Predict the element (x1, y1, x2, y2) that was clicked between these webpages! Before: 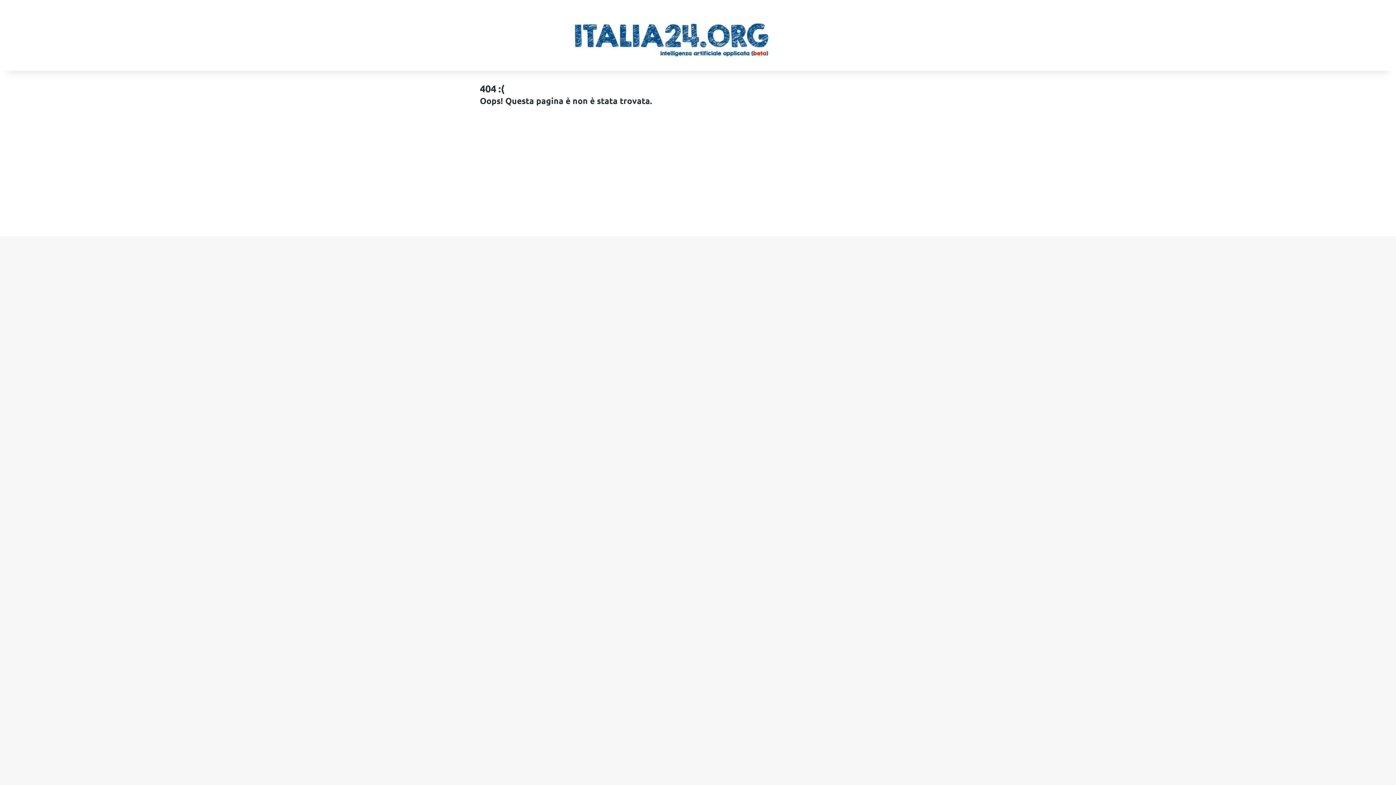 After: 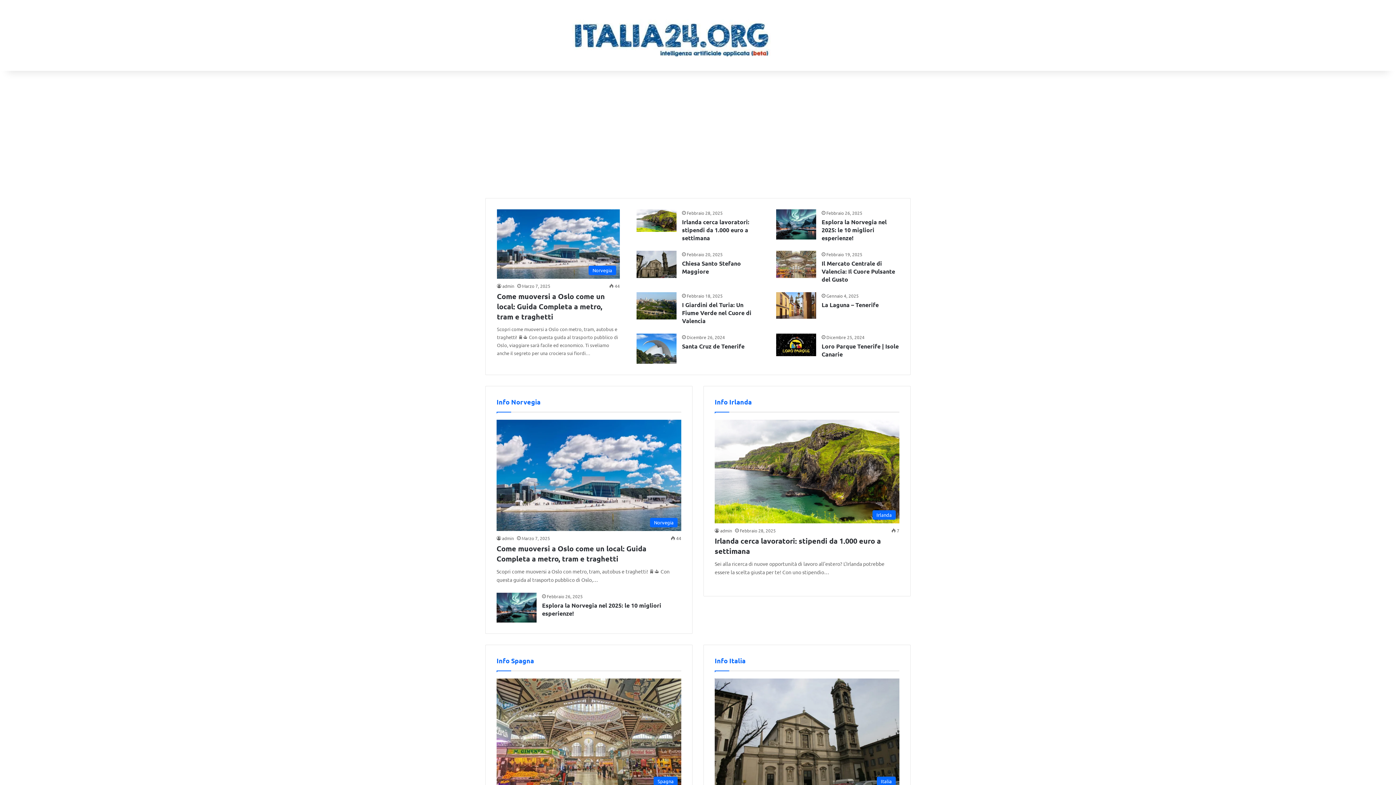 Action: bbox: (485, 14, 849, 56)